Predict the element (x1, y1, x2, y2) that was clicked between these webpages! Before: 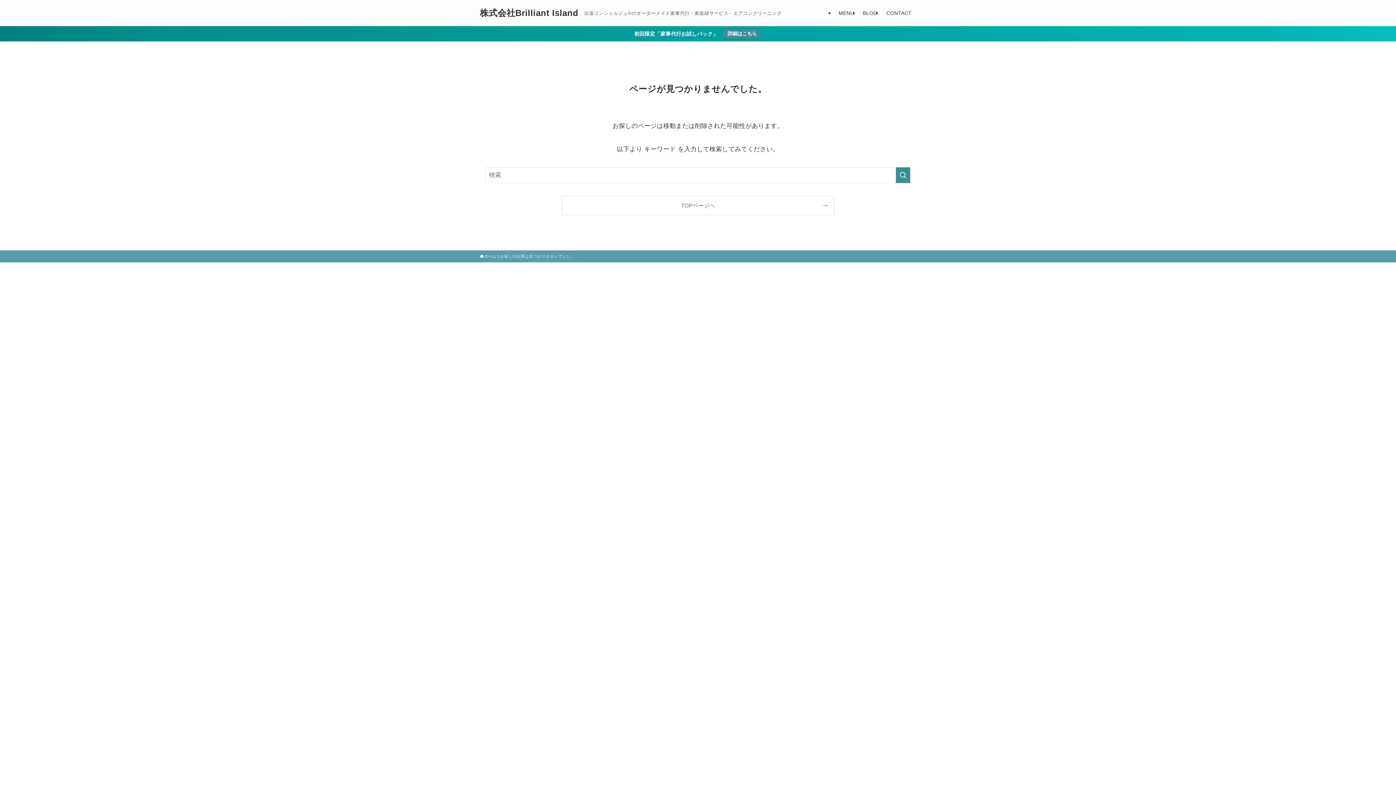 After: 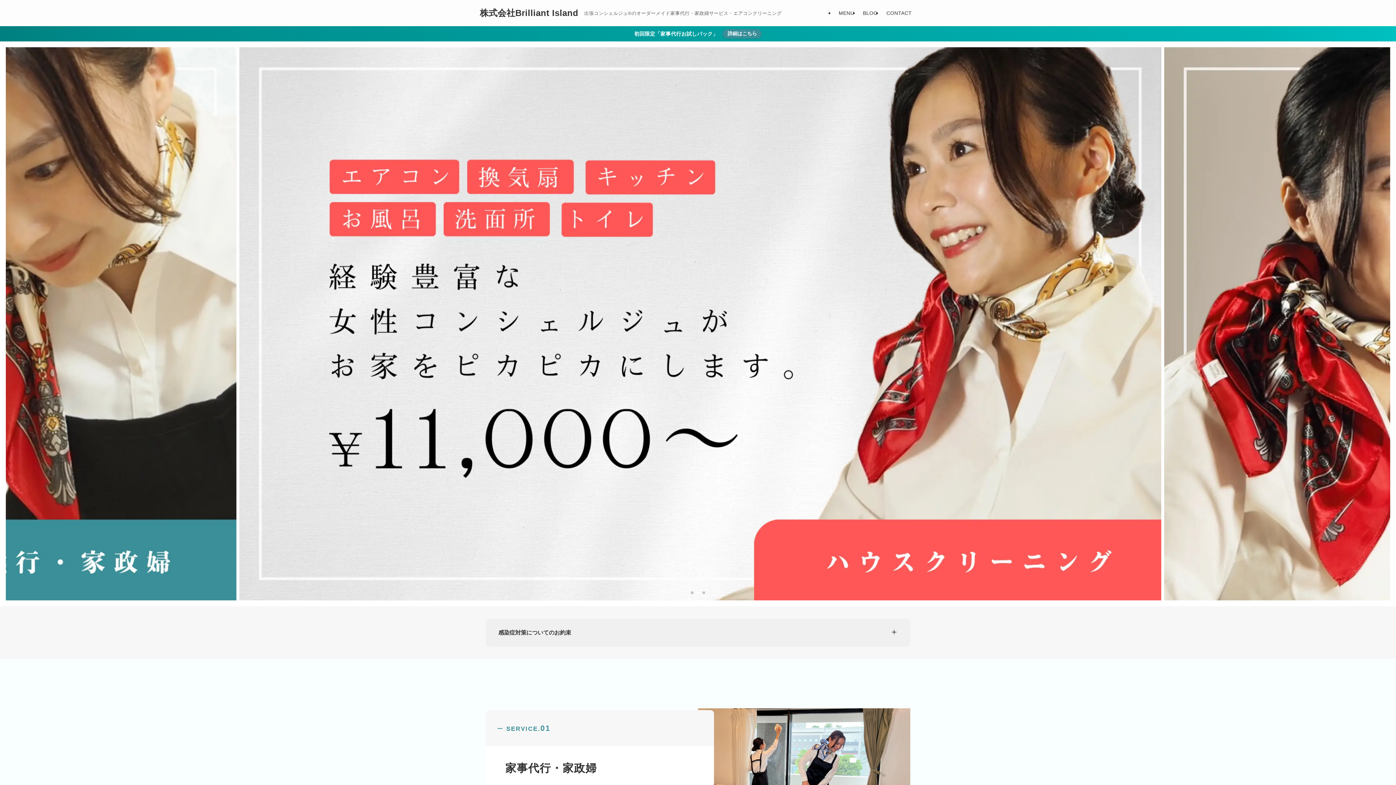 Action: bbox: (480, 253, 496, 259) label: ホーム